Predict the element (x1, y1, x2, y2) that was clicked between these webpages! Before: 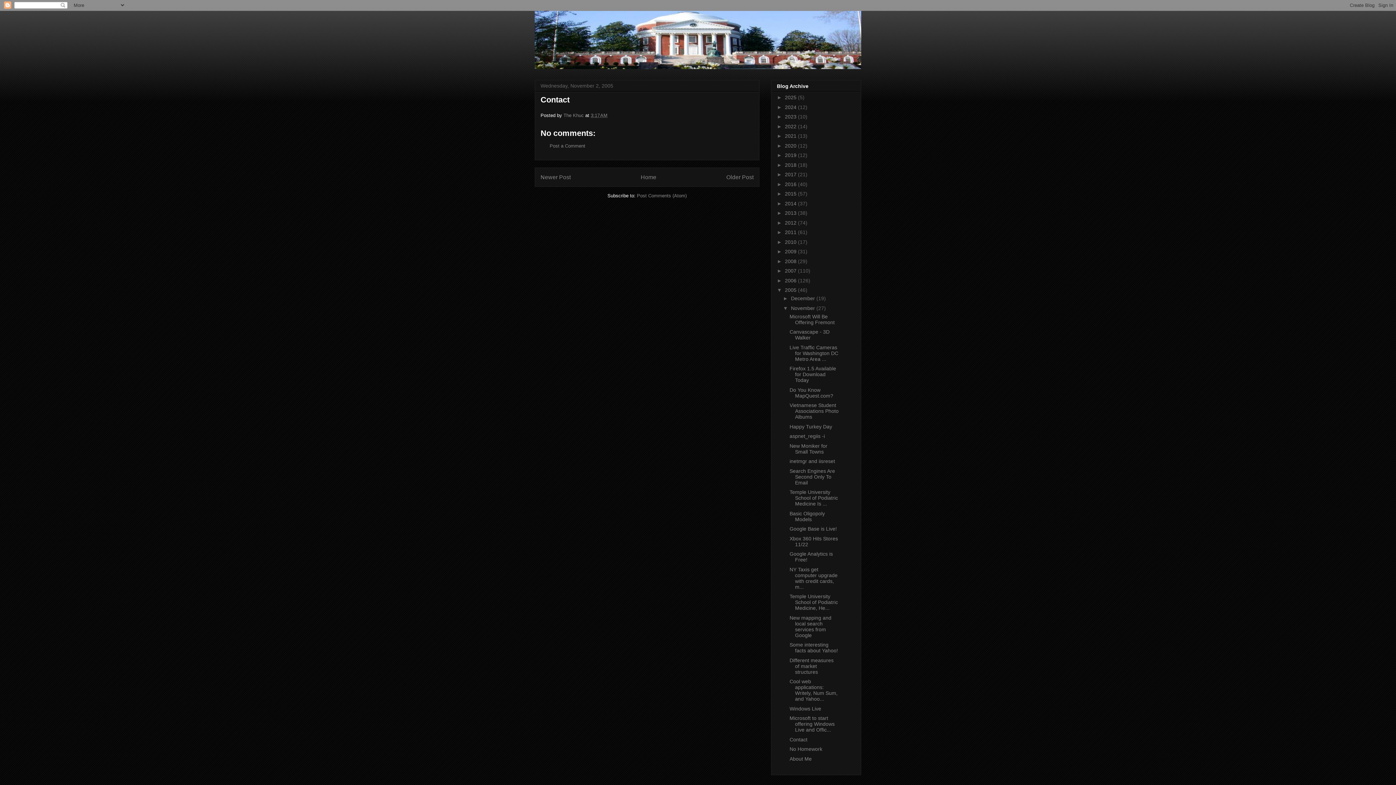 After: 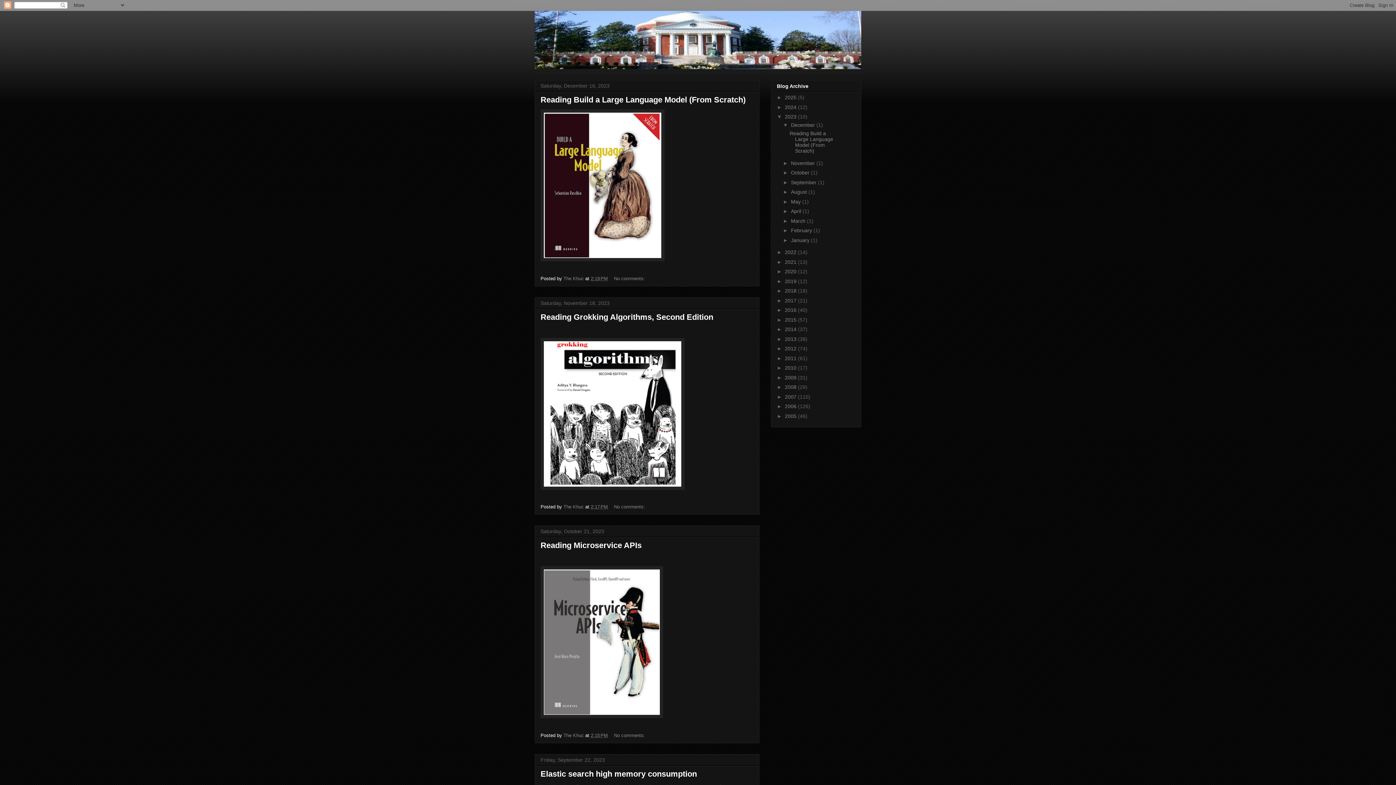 Action: label: 2023  bbox: (785, 113, 798, 119)